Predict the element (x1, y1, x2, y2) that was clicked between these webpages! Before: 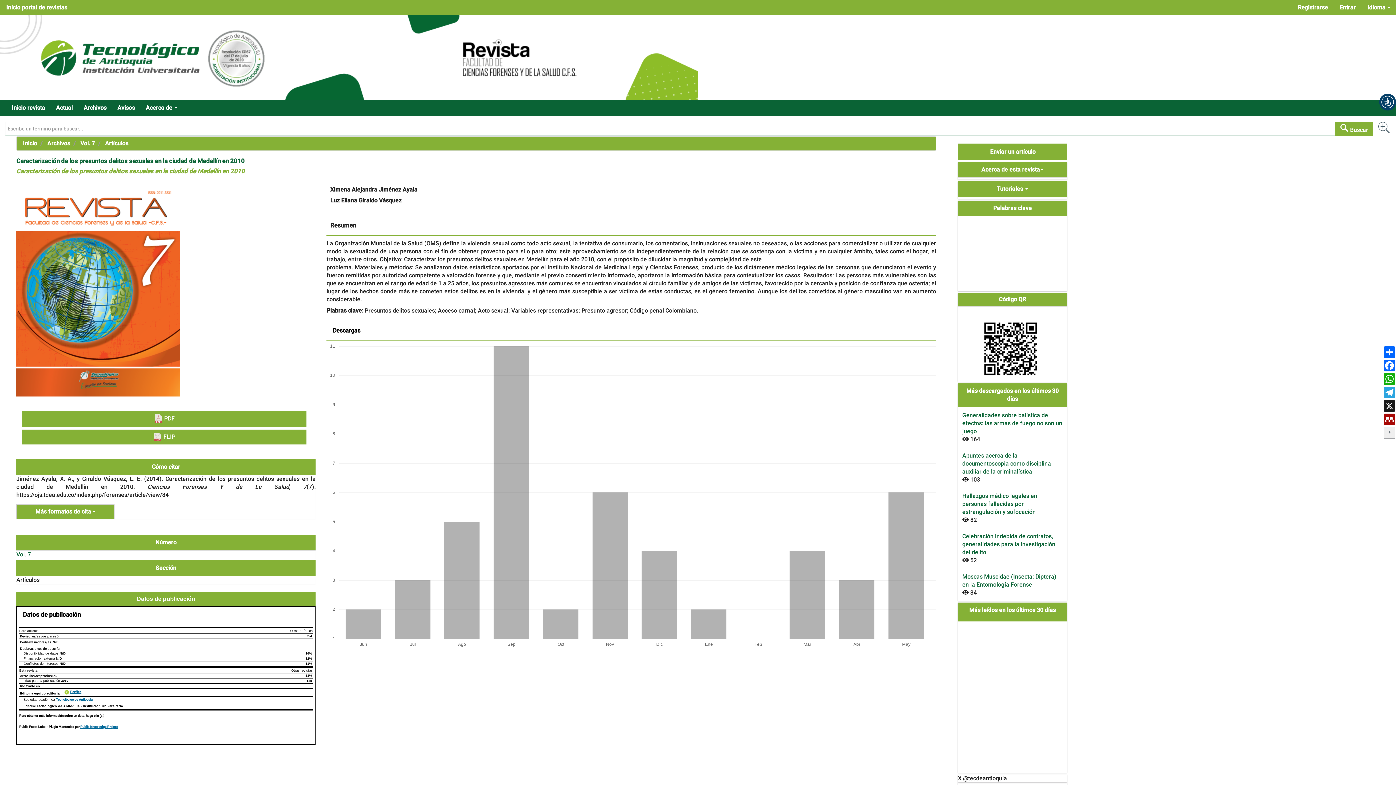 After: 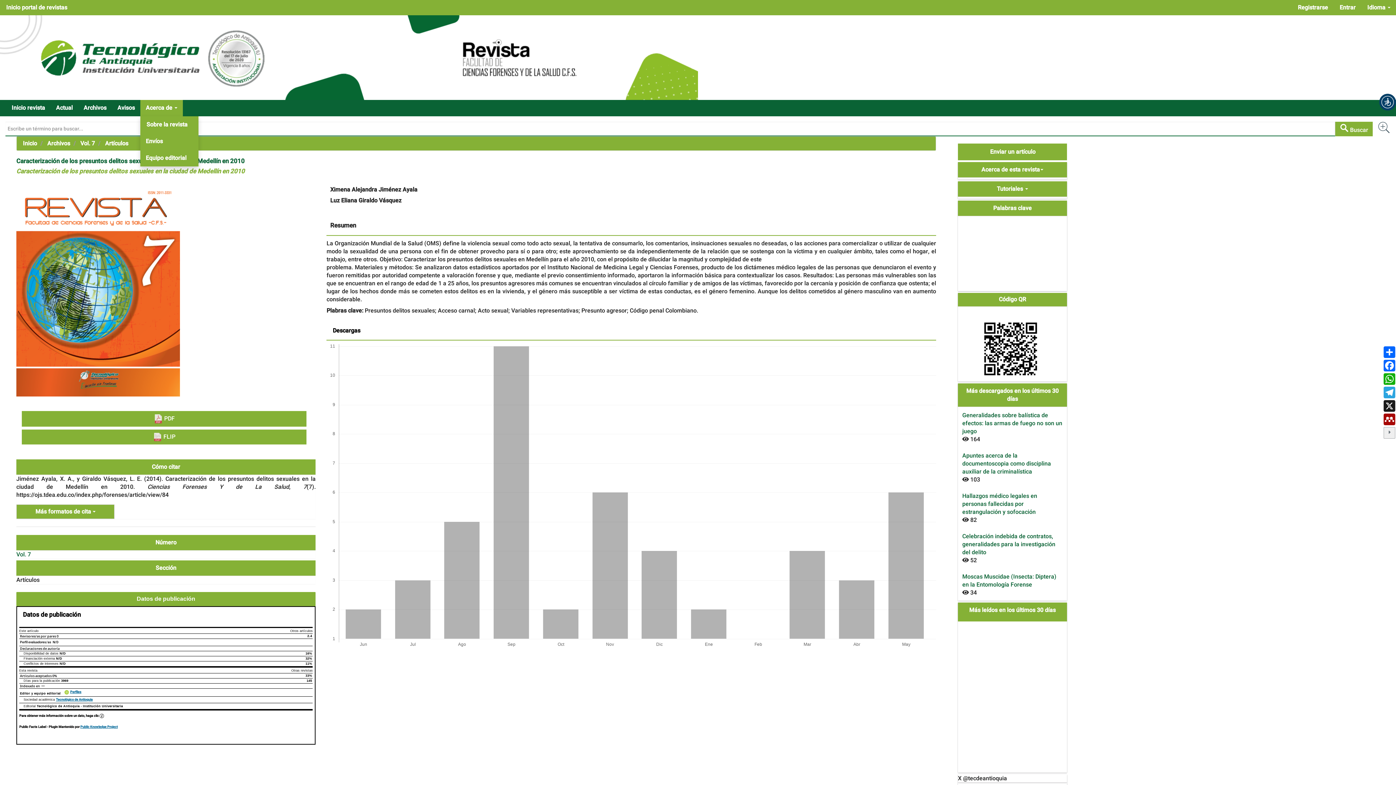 Action: label: Acerca de  bbox: (140, 100, 182, 116)